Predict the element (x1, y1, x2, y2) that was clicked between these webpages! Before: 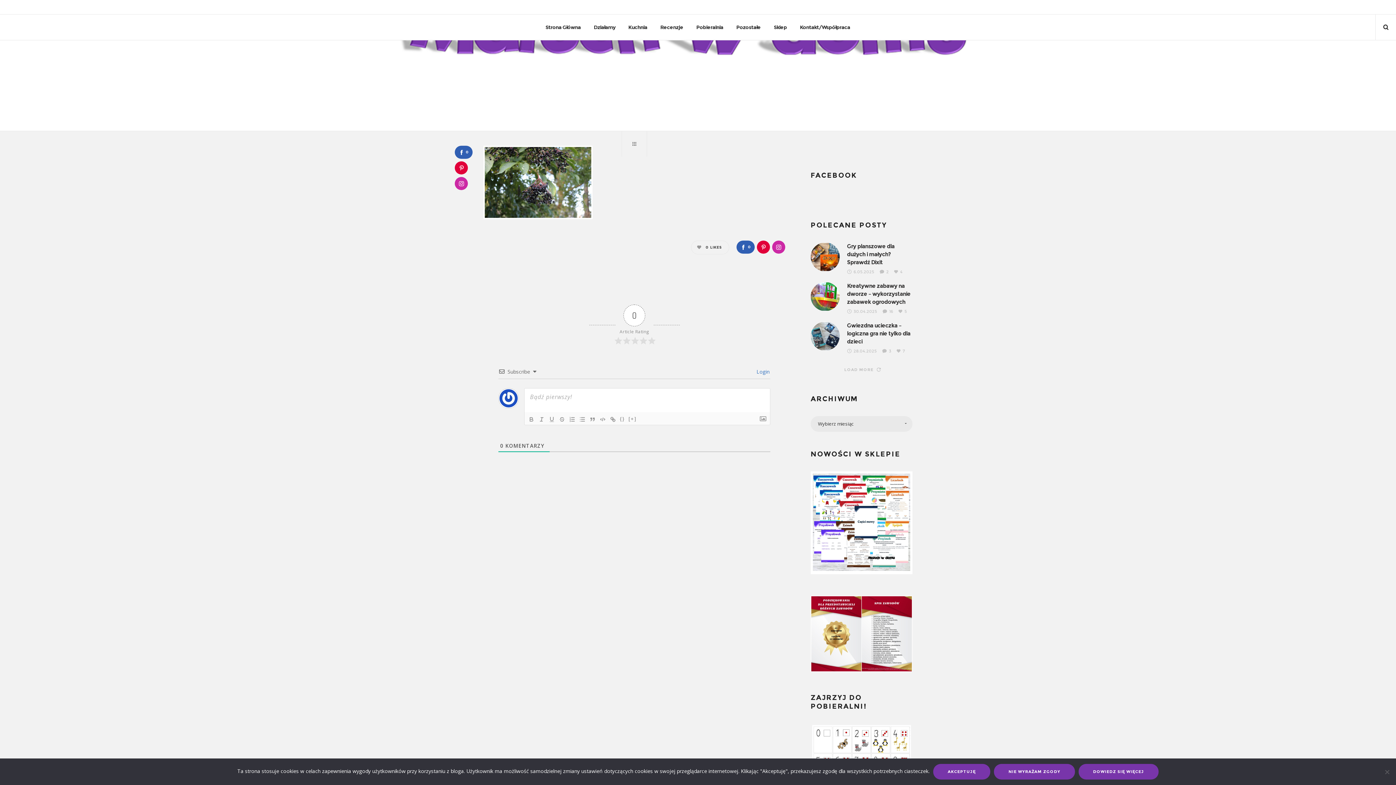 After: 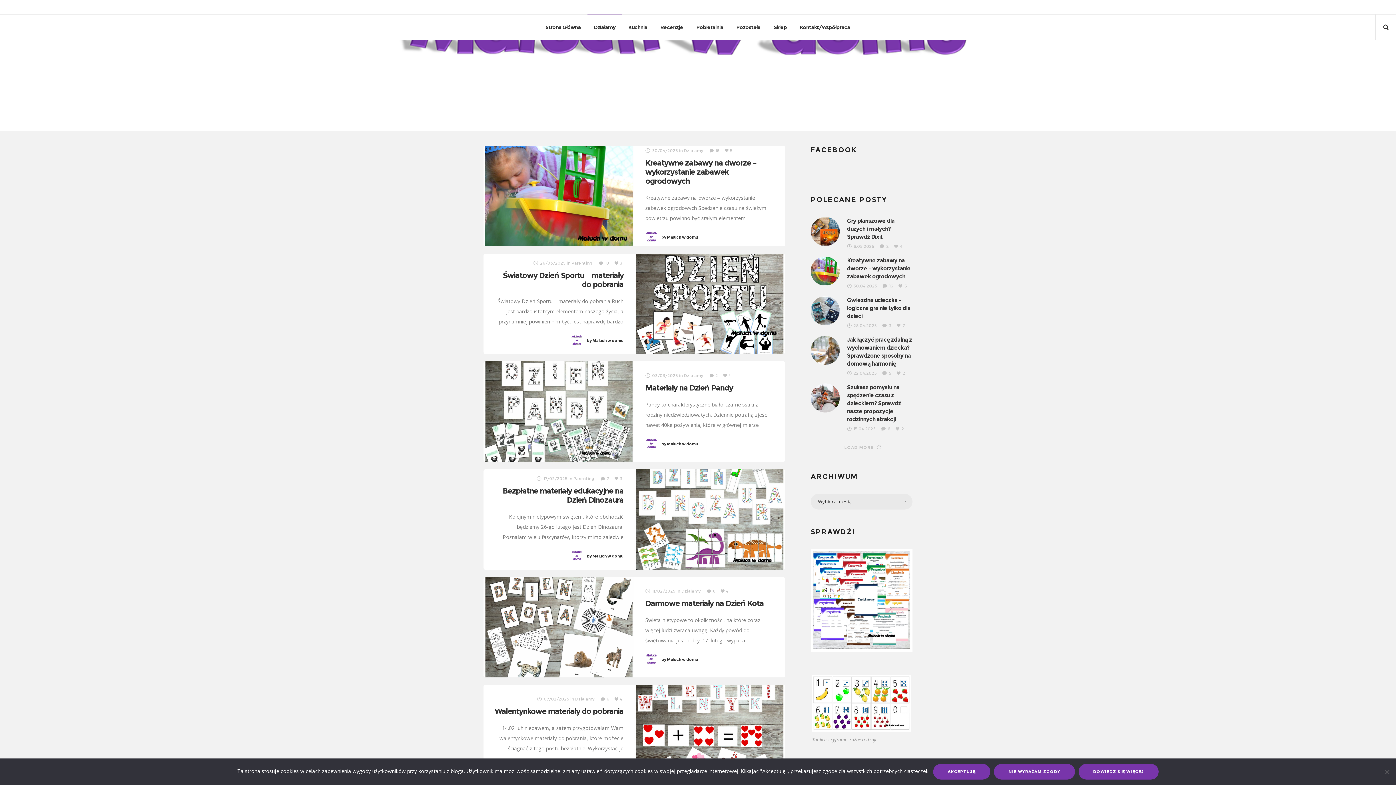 Action: bbox: (594, 14, 615, 40) label: Działamy